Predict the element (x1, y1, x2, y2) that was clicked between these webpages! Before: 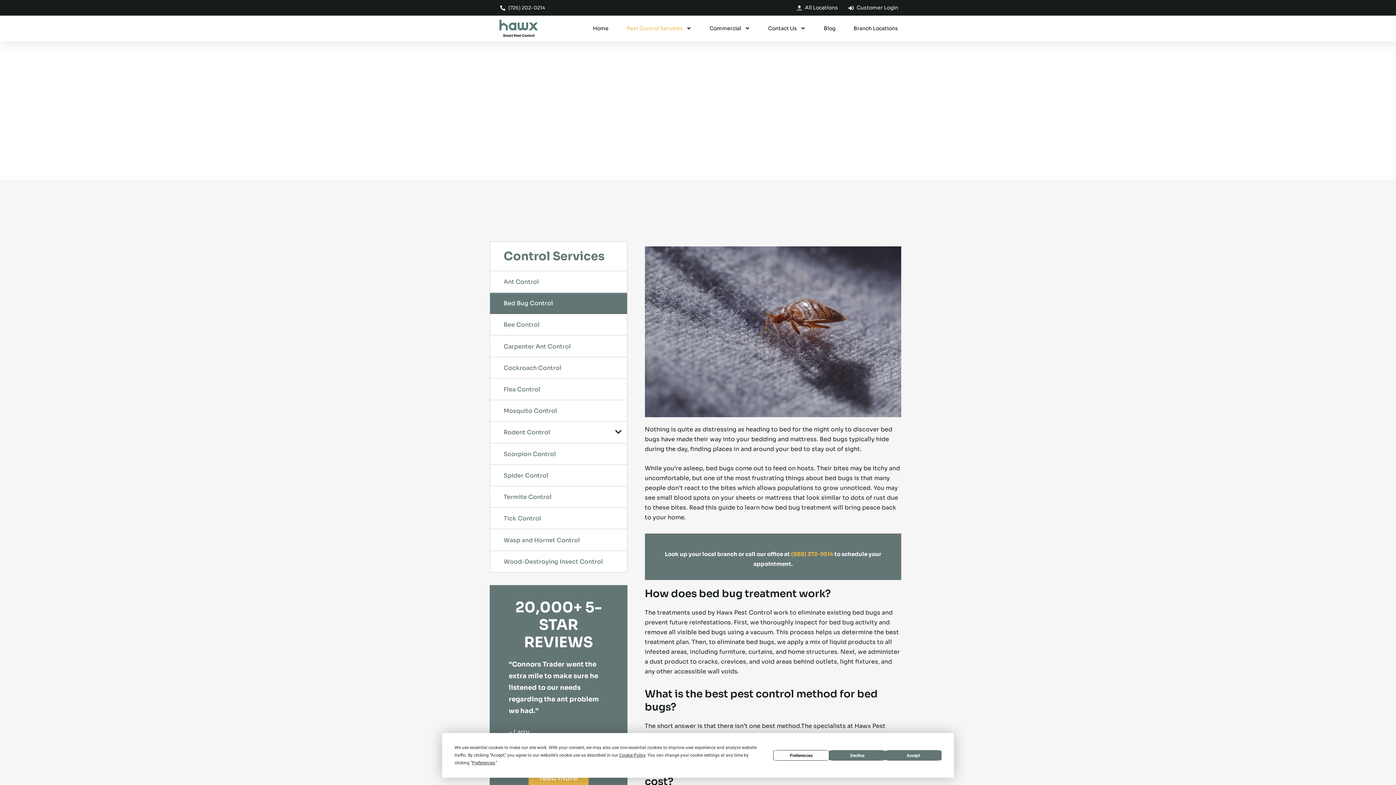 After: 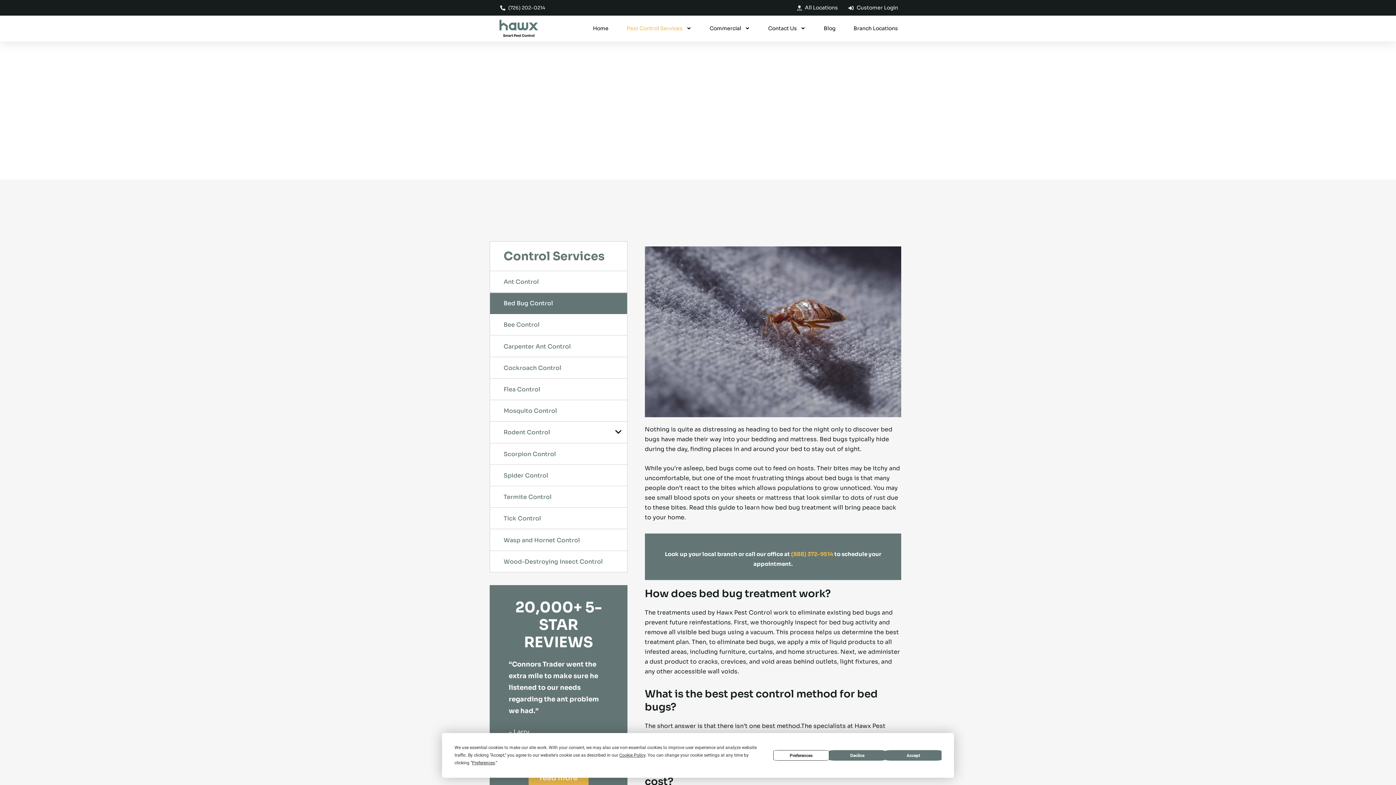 Action: label: Bed Bug Control bbox: (490, 293, 627, 314)